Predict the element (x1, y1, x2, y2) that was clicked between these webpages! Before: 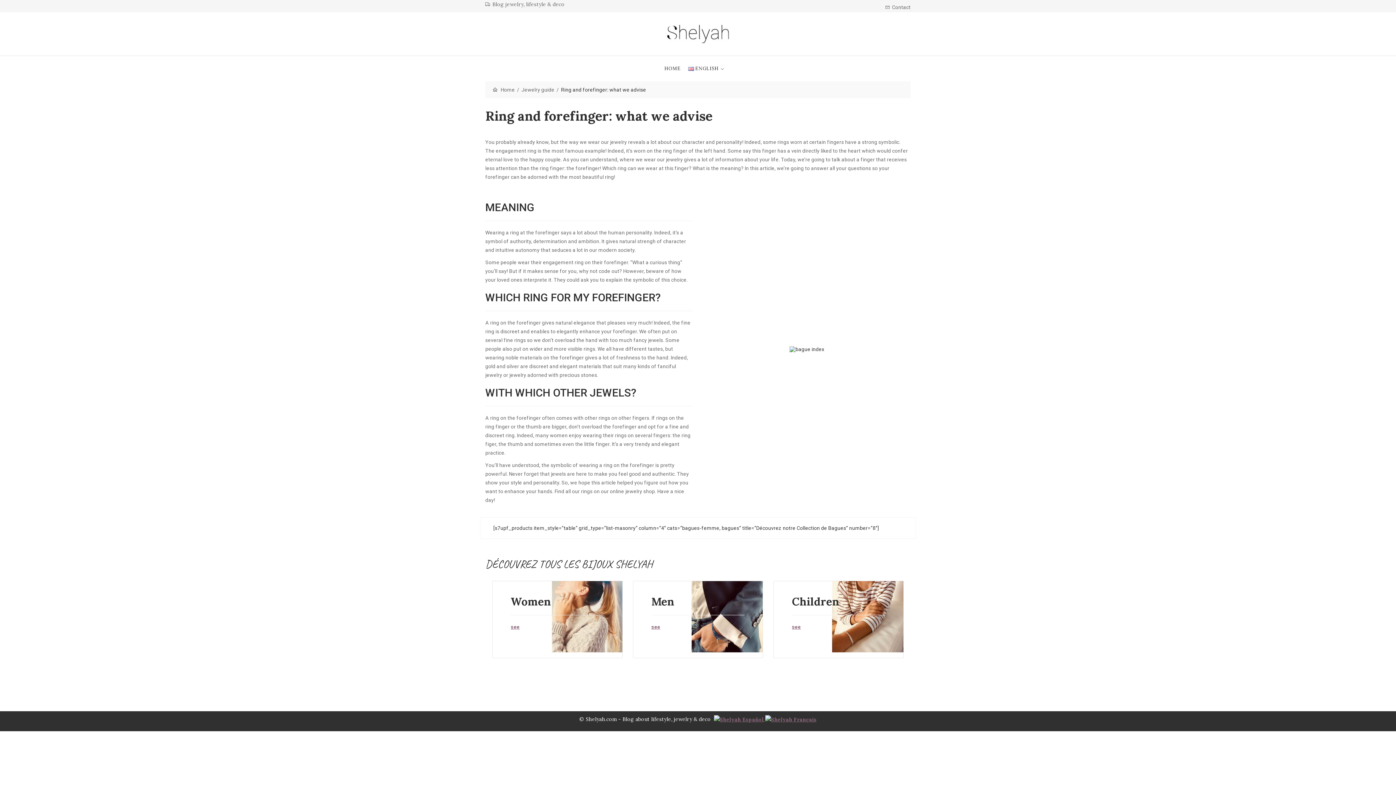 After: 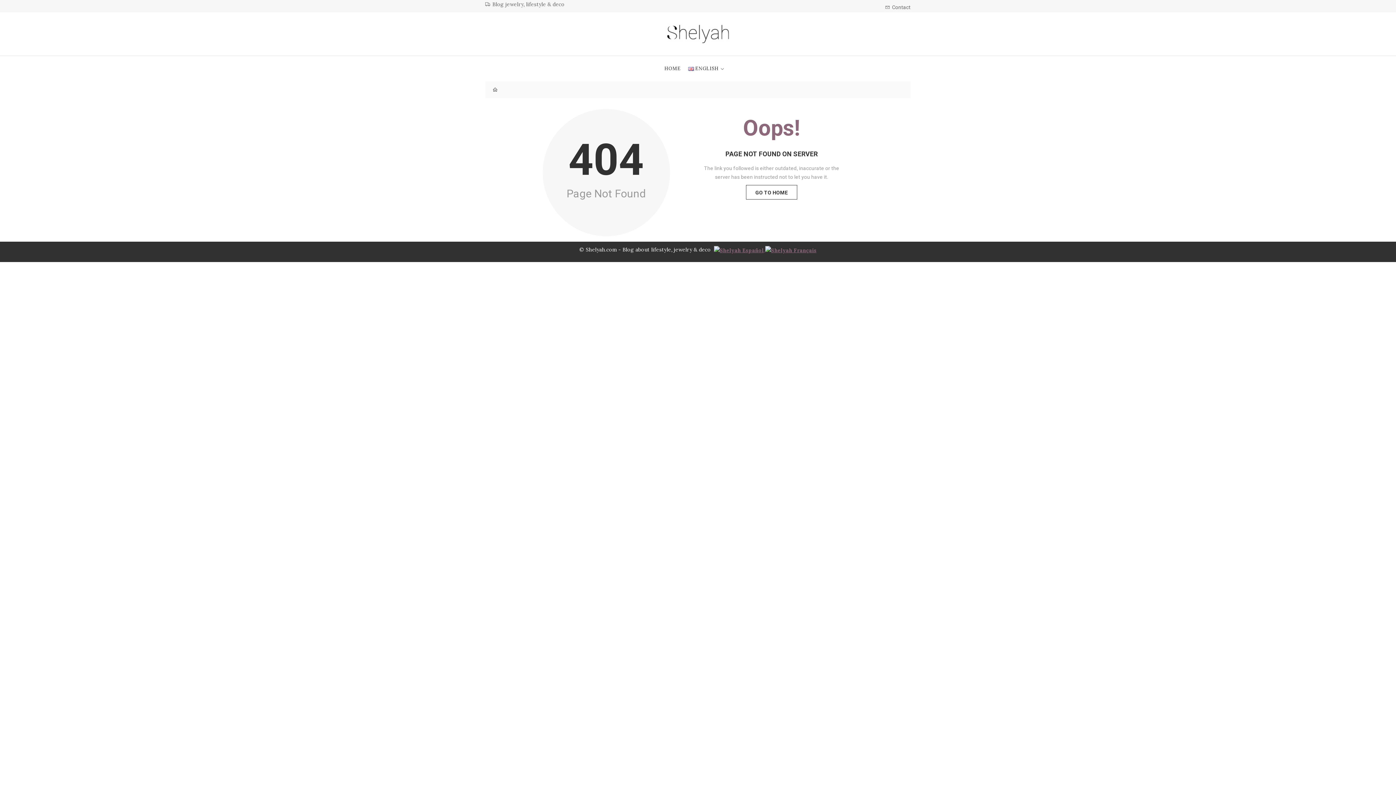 Action: label: see bbox: (792, 624, 801, 630)